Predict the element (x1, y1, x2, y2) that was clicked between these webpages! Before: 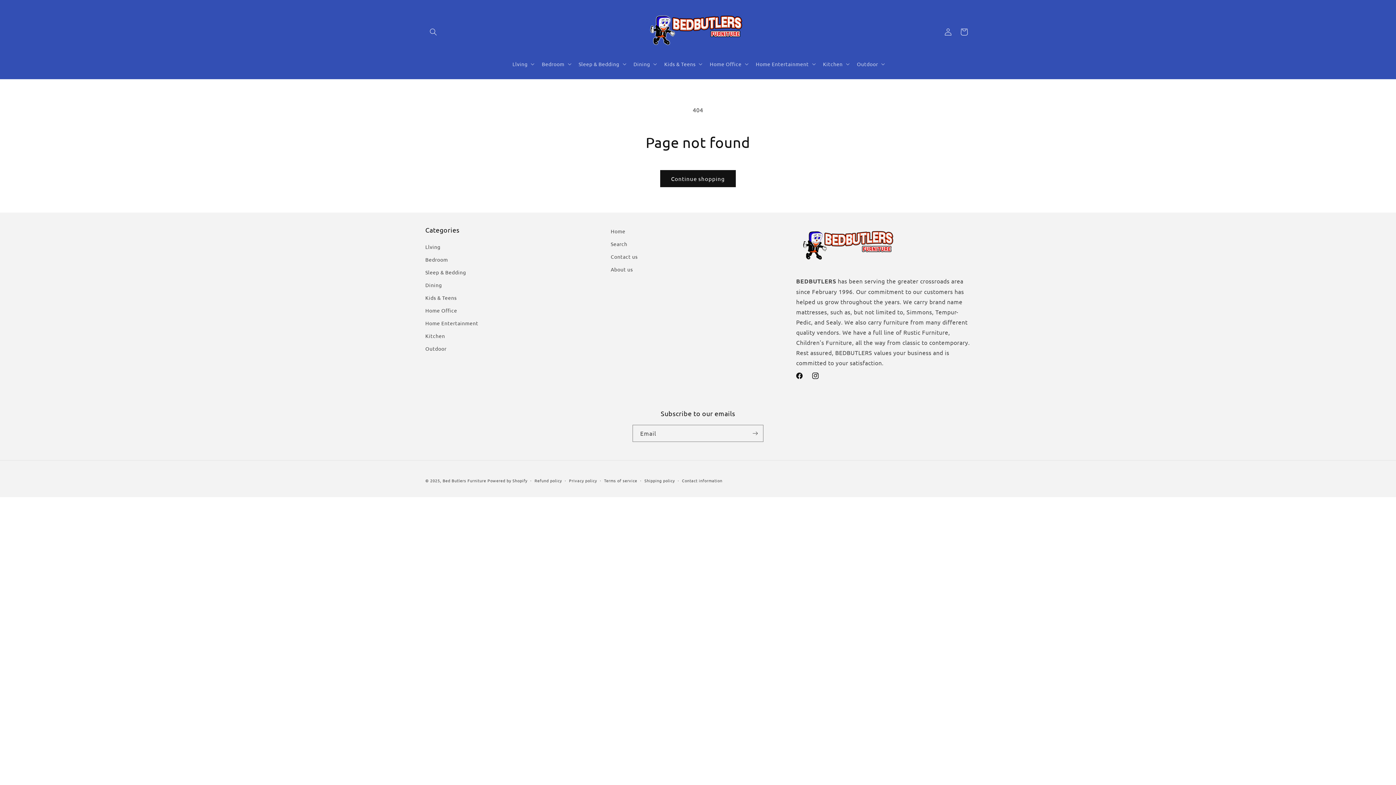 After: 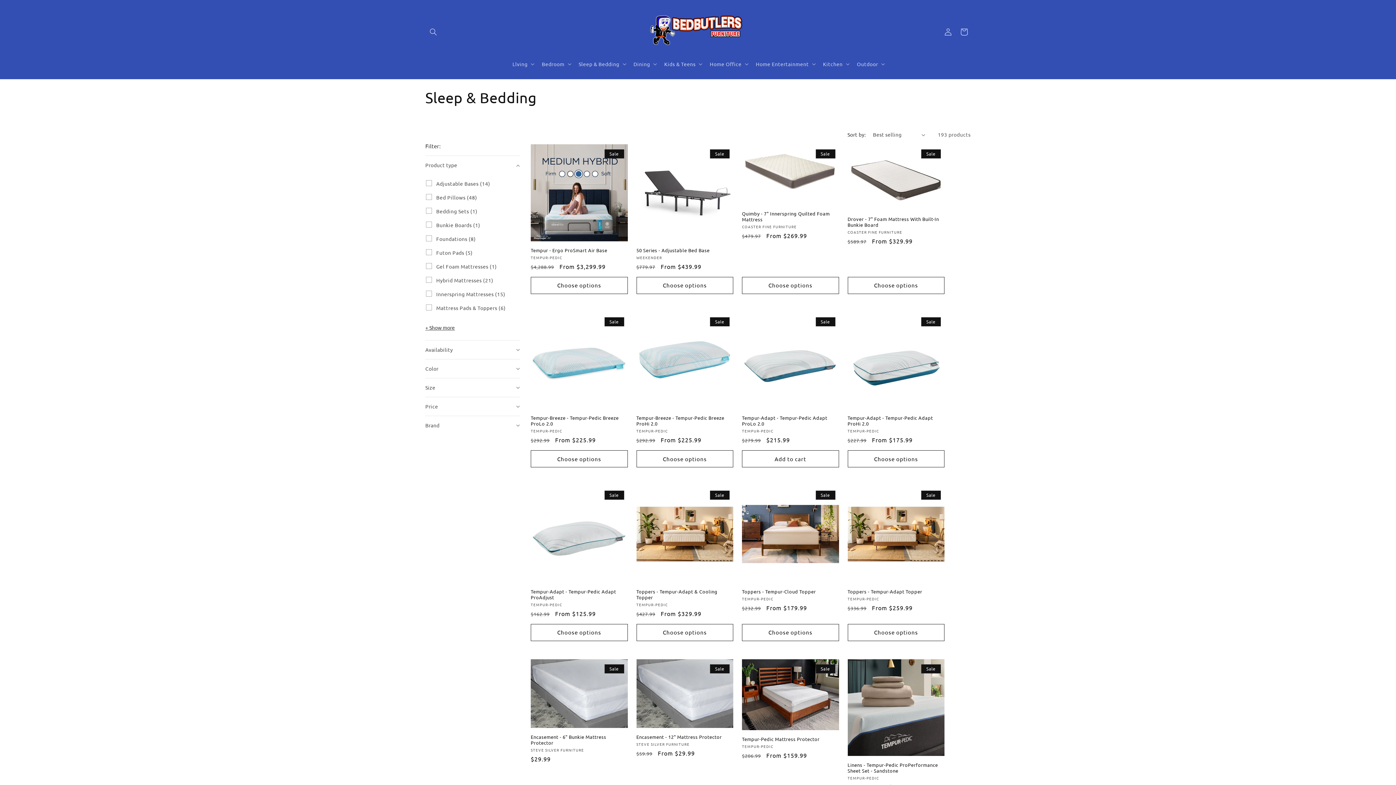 Action: label: Sleep & Bedding bbox: (425, 266, 466, 278)